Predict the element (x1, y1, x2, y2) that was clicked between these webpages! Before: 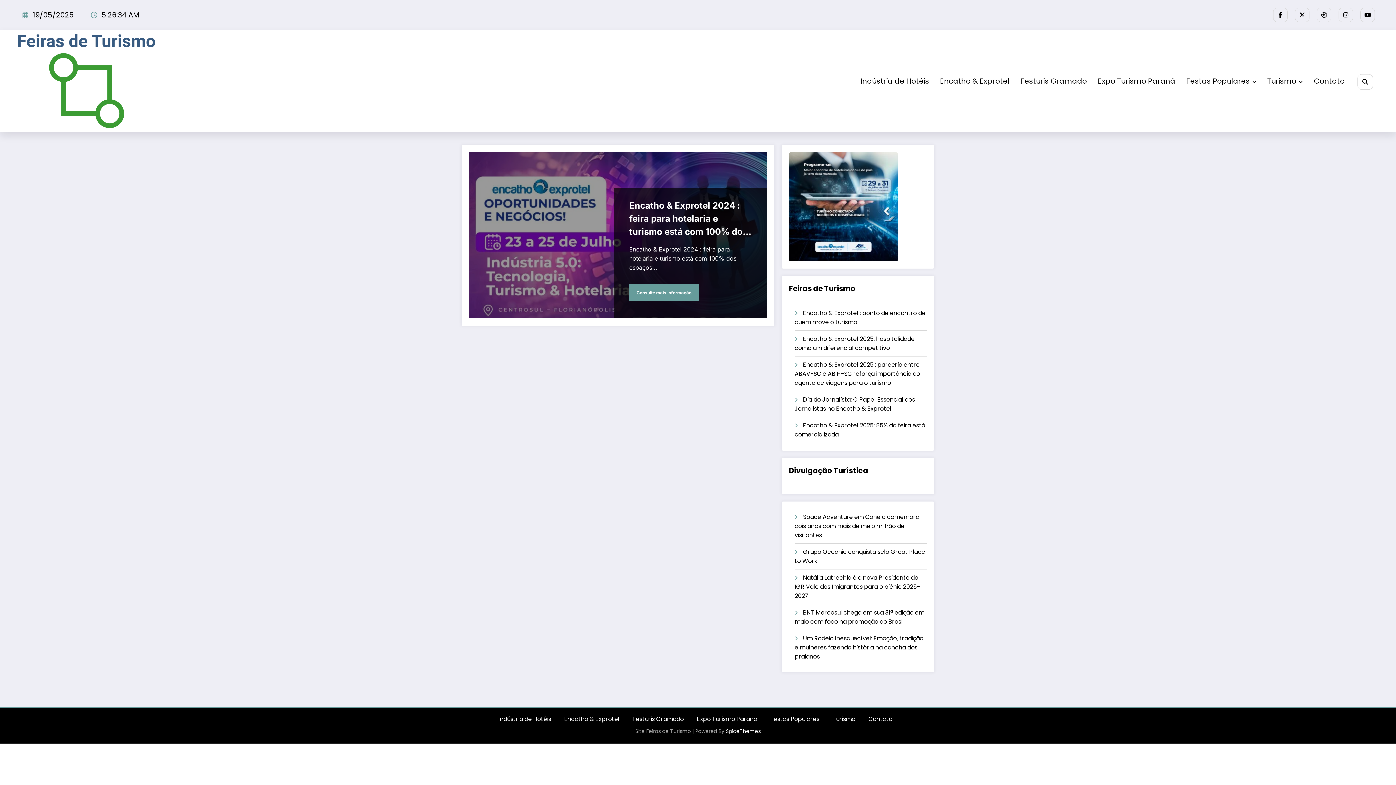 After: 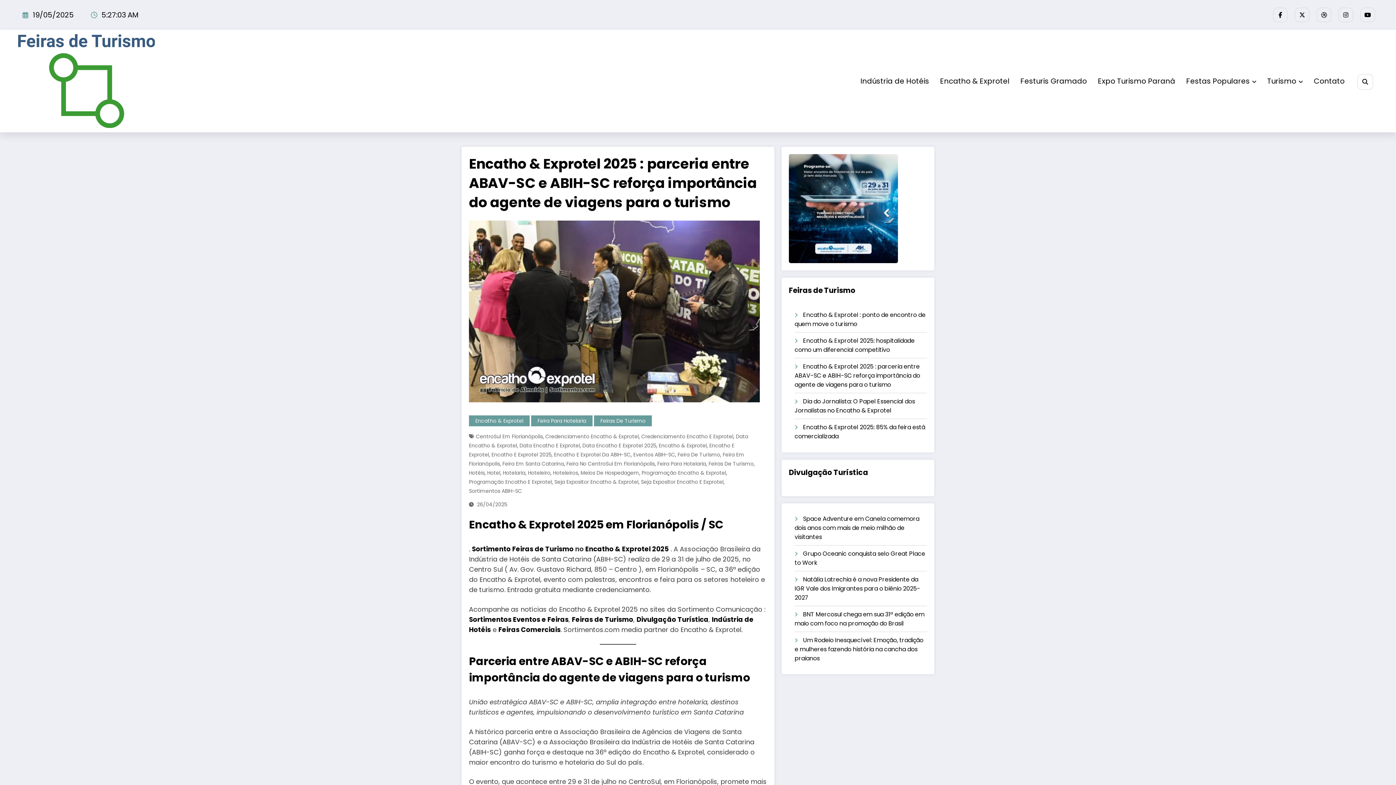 Action: bbox: (794, 360, 920, 387) label: Encatho & Exprotel 2025 : parceria entre ABAV-SC e ABIH-SC reforça importância do agente de viagens para o turismo